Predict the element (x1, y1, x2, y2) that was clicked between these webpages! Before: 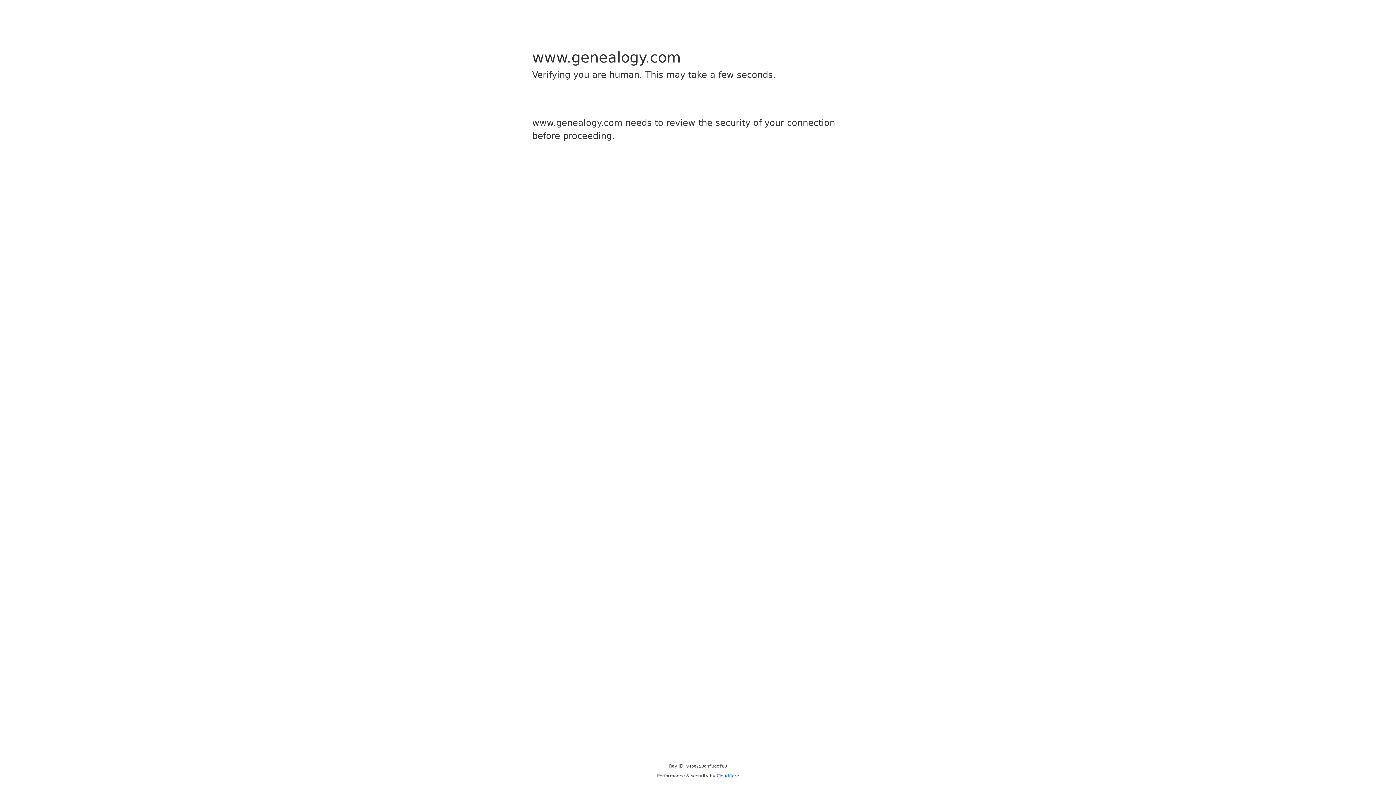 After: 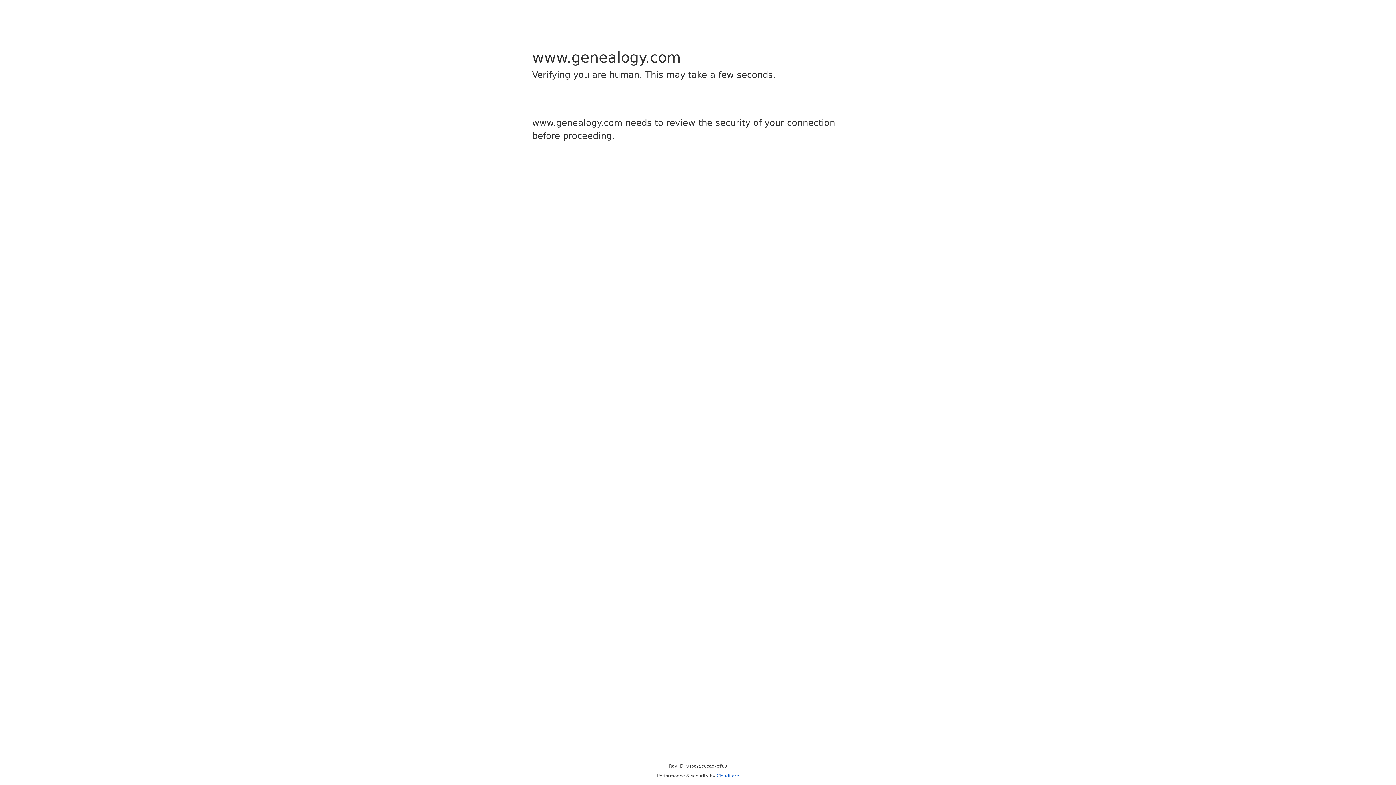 Action: label: Cloudflare bbox: (716, 773, 739, 778)